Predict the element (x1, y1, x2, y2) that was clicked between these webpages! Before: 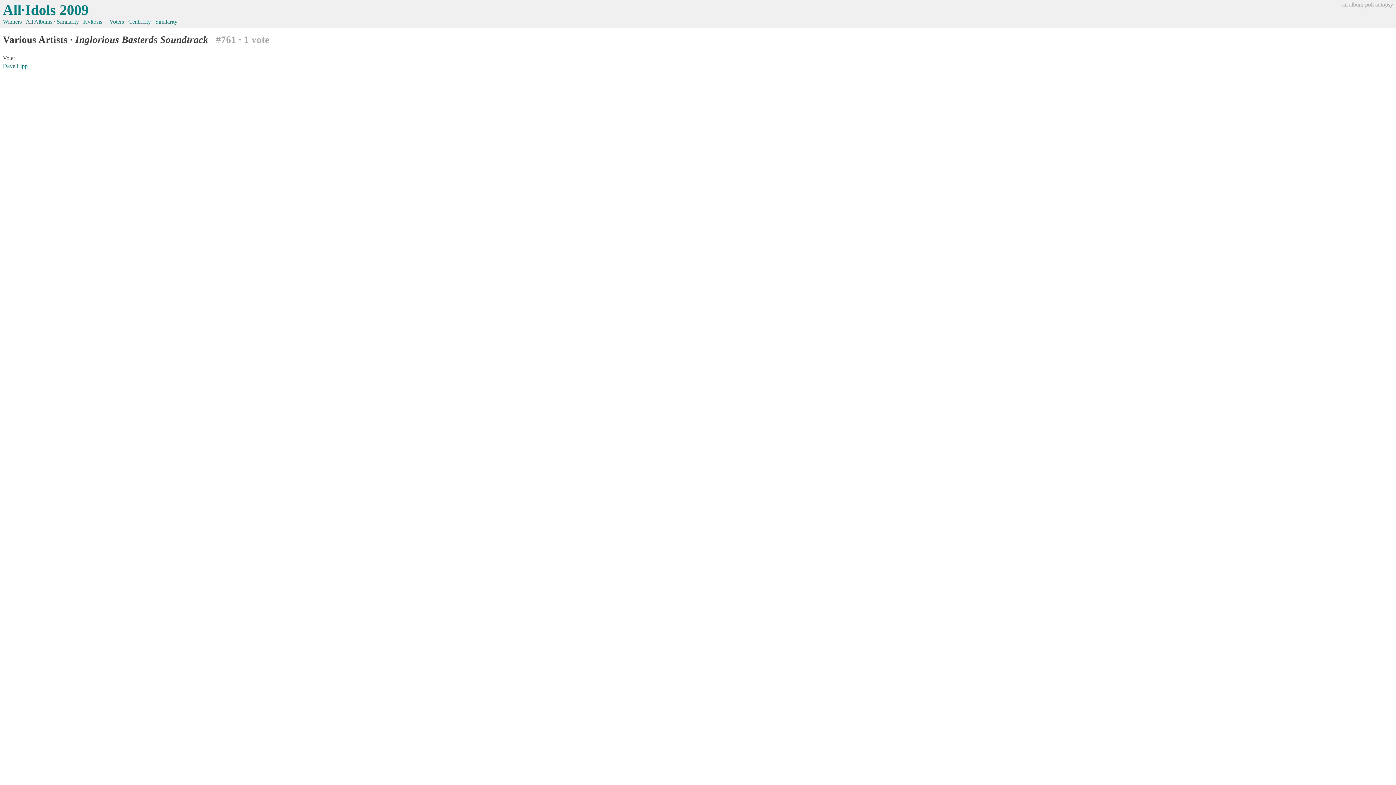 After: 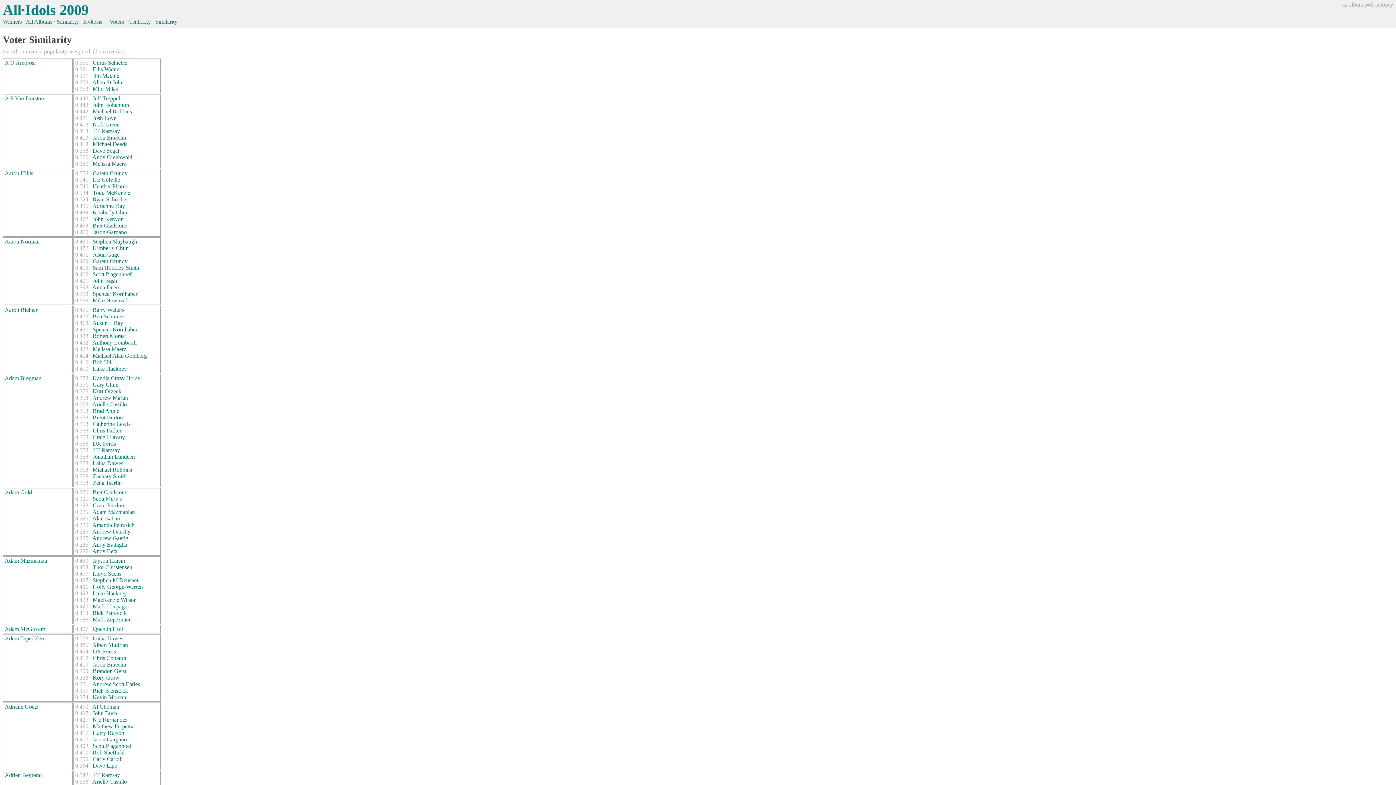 Action: label: Similarity bbox: (155, 18, 177, 24)